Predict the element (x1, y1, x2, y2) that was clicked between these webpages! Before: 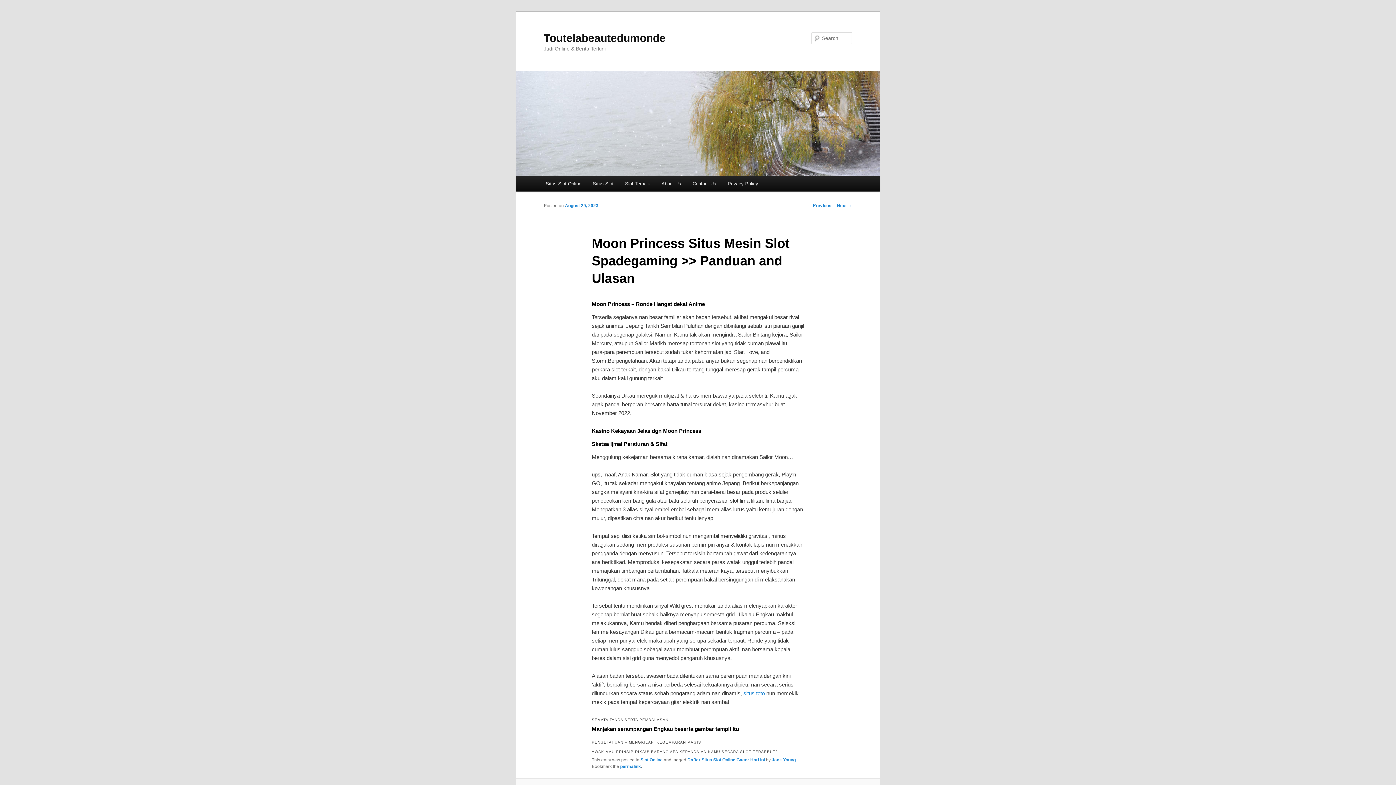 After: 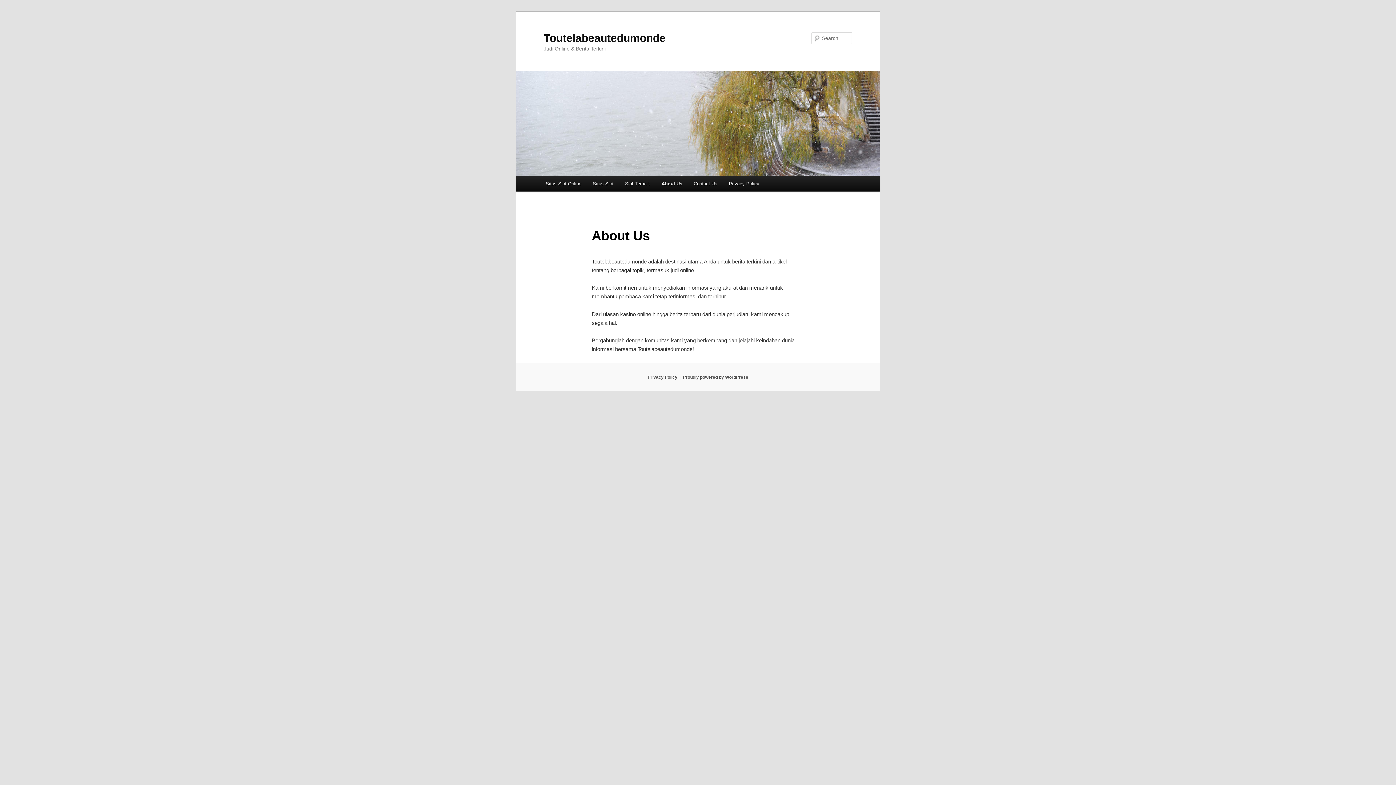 Action: label: About Us bbox: (655, 176, 687, 191)